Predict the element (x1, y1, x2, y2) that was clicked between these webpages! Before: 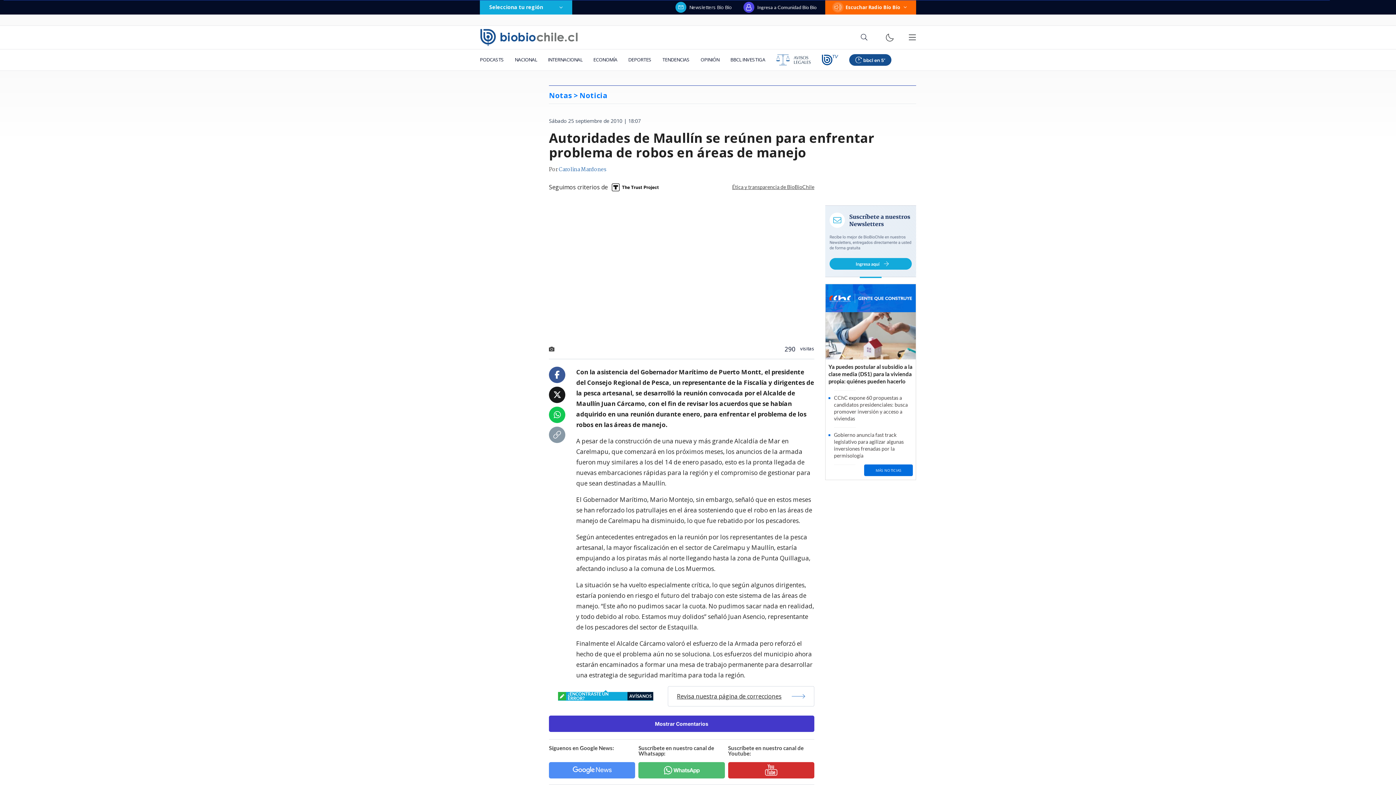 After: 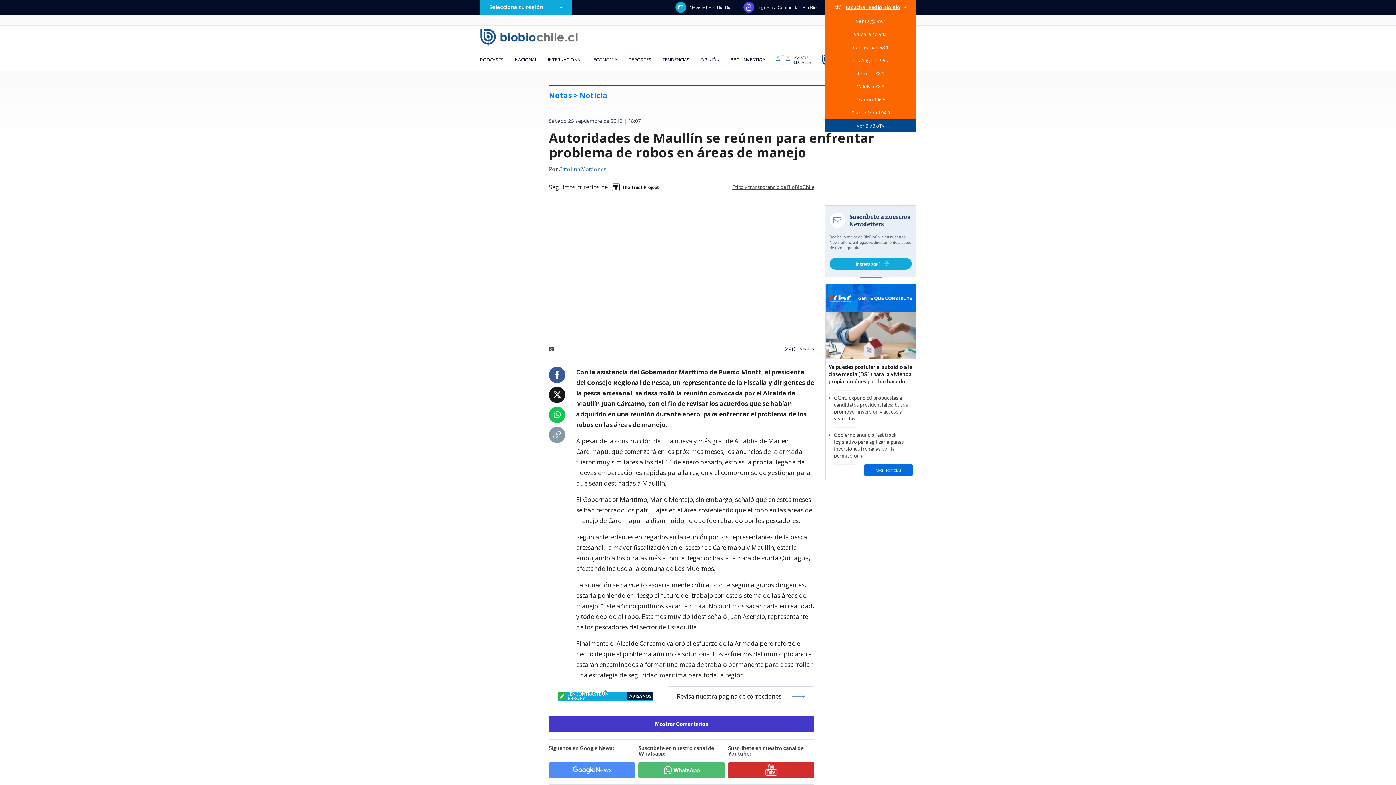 Action: label: Escuchar Radio Bío Bío bbox: (825, 0, 916, 14)